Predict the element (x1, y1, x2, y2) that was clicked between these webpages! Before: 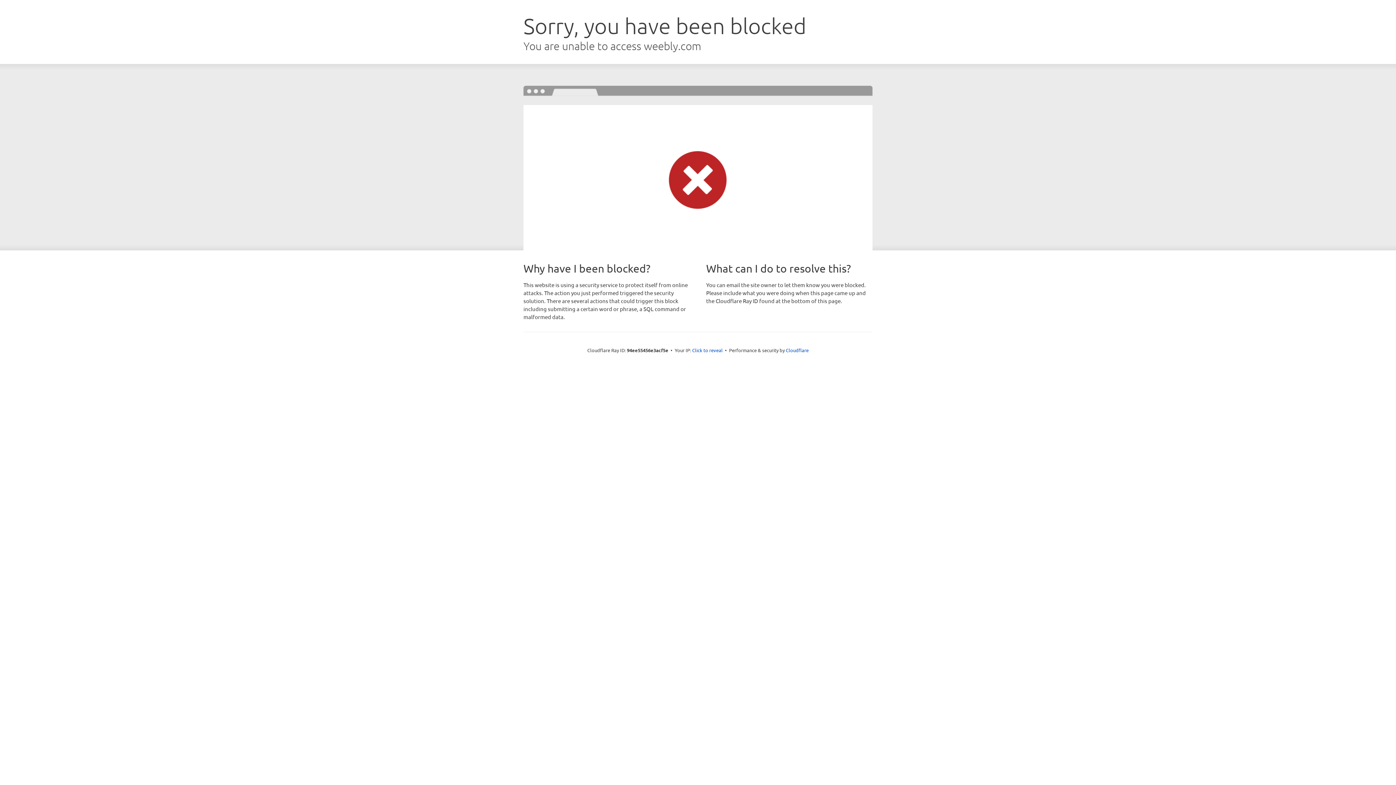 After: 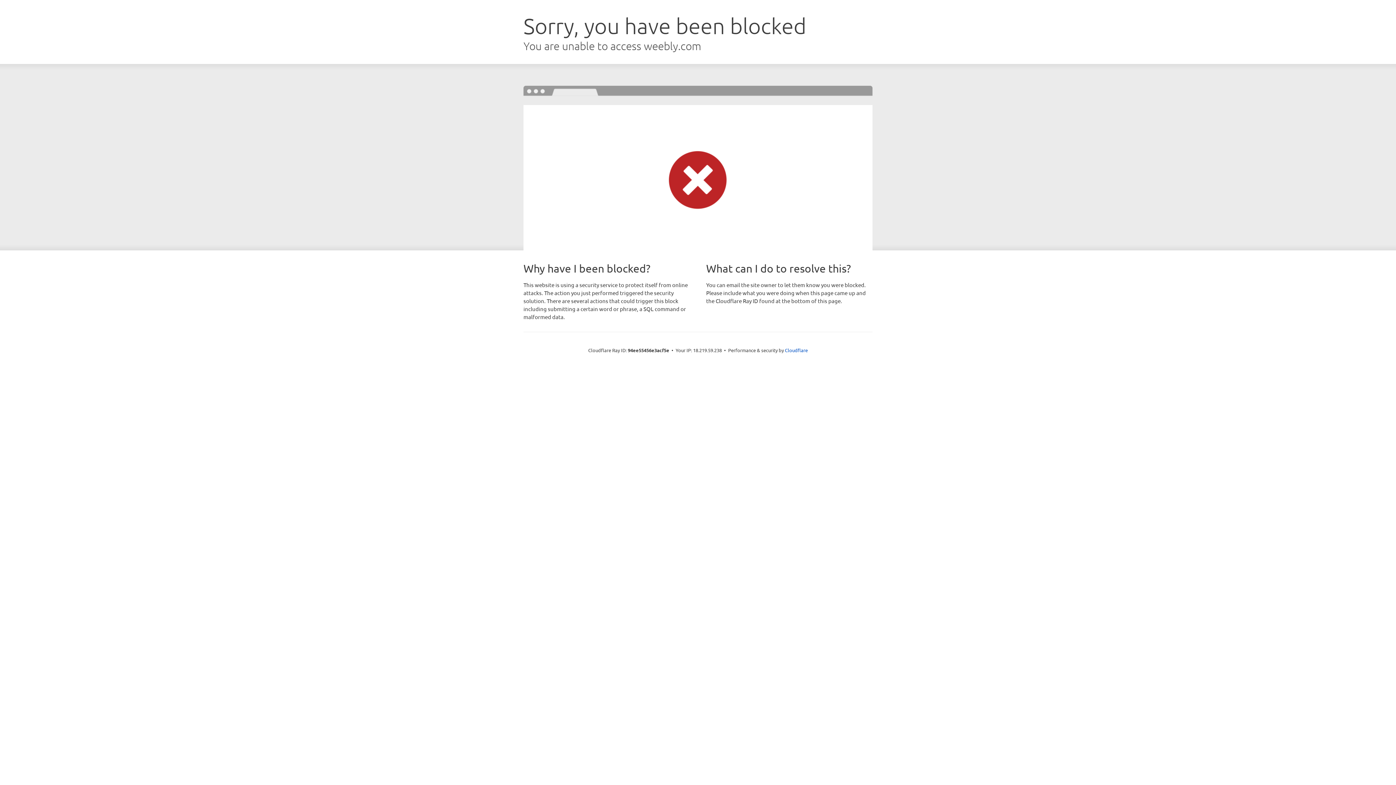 Action: label: Click to reveal bbox: (692, 346, 722, 353)